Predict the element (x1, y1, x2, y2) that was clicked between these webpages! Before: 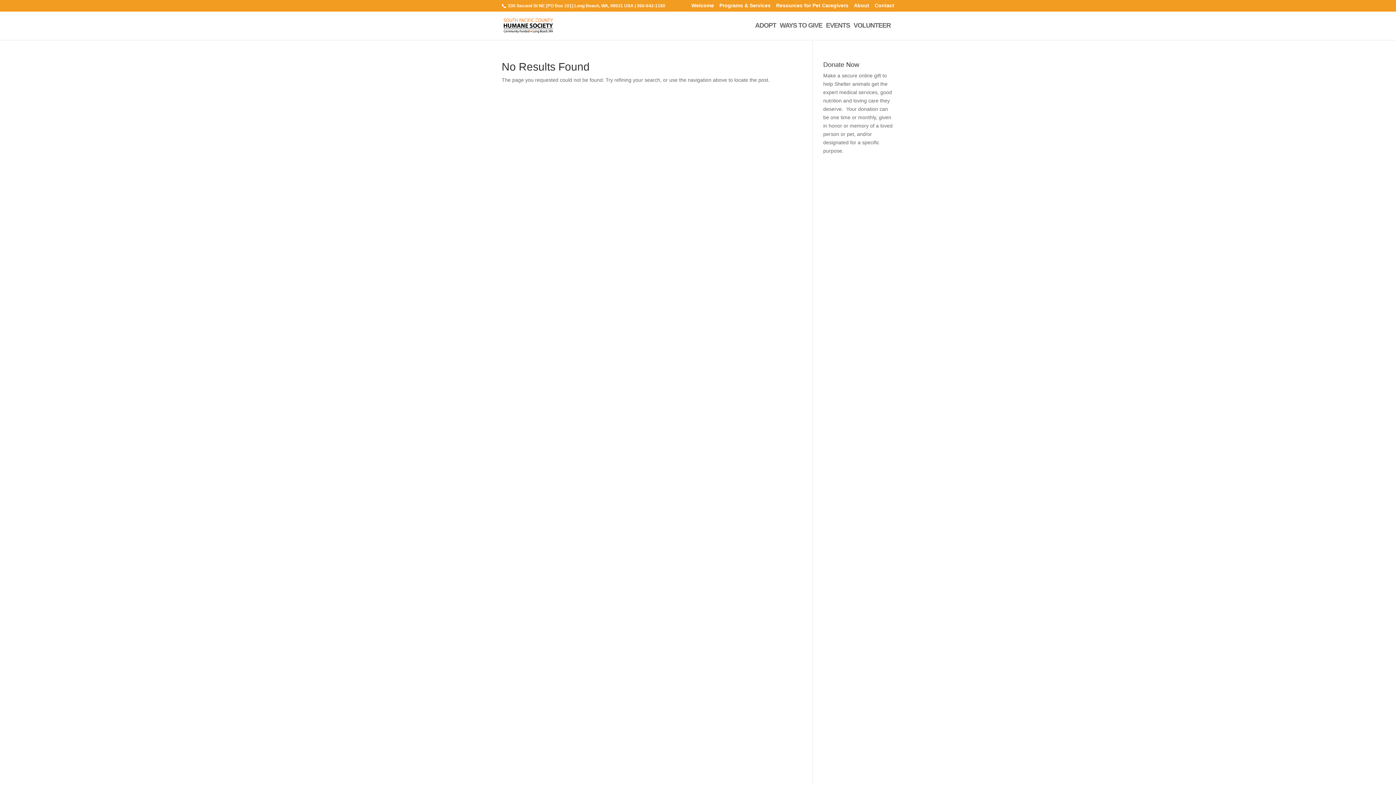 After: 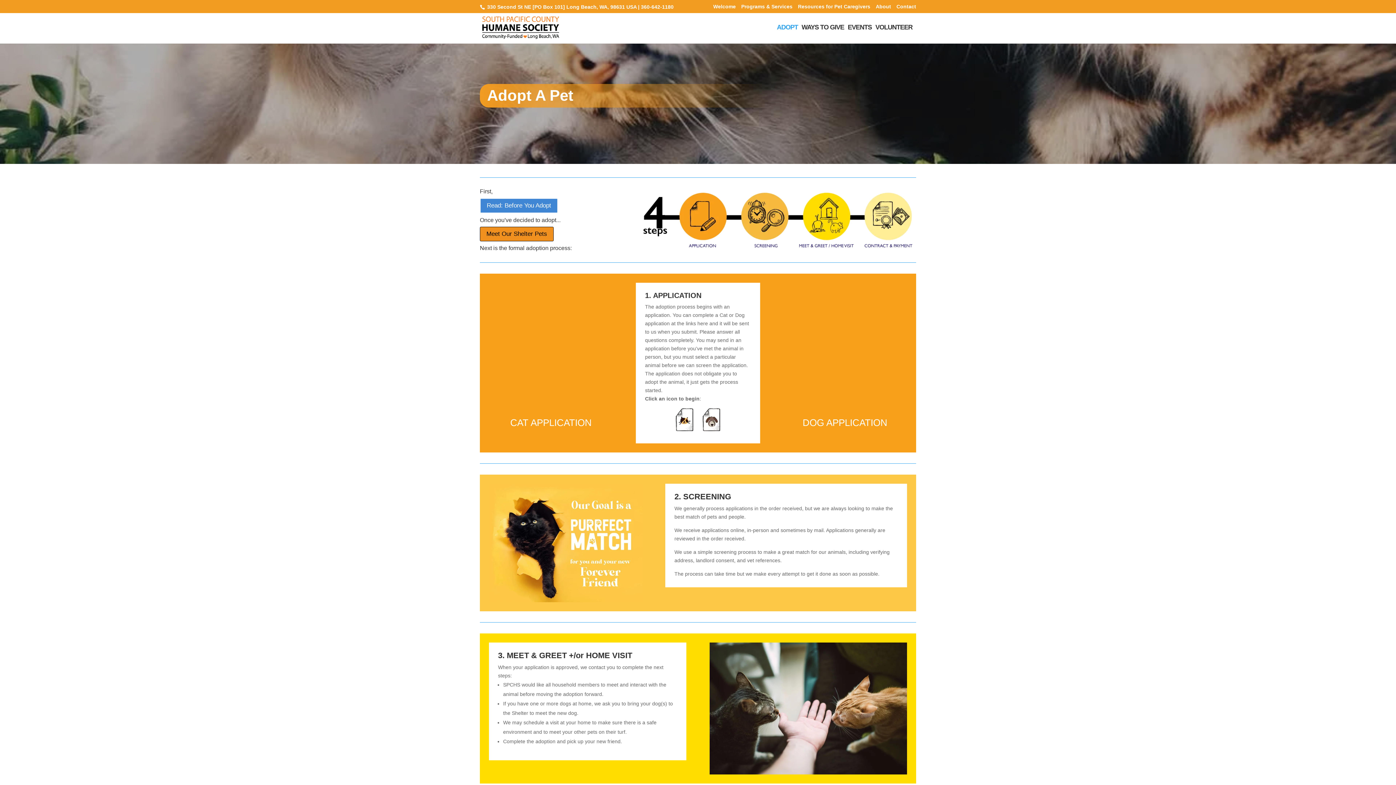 Action: label: ADOPT bbox: (755, 22, 776, 40)